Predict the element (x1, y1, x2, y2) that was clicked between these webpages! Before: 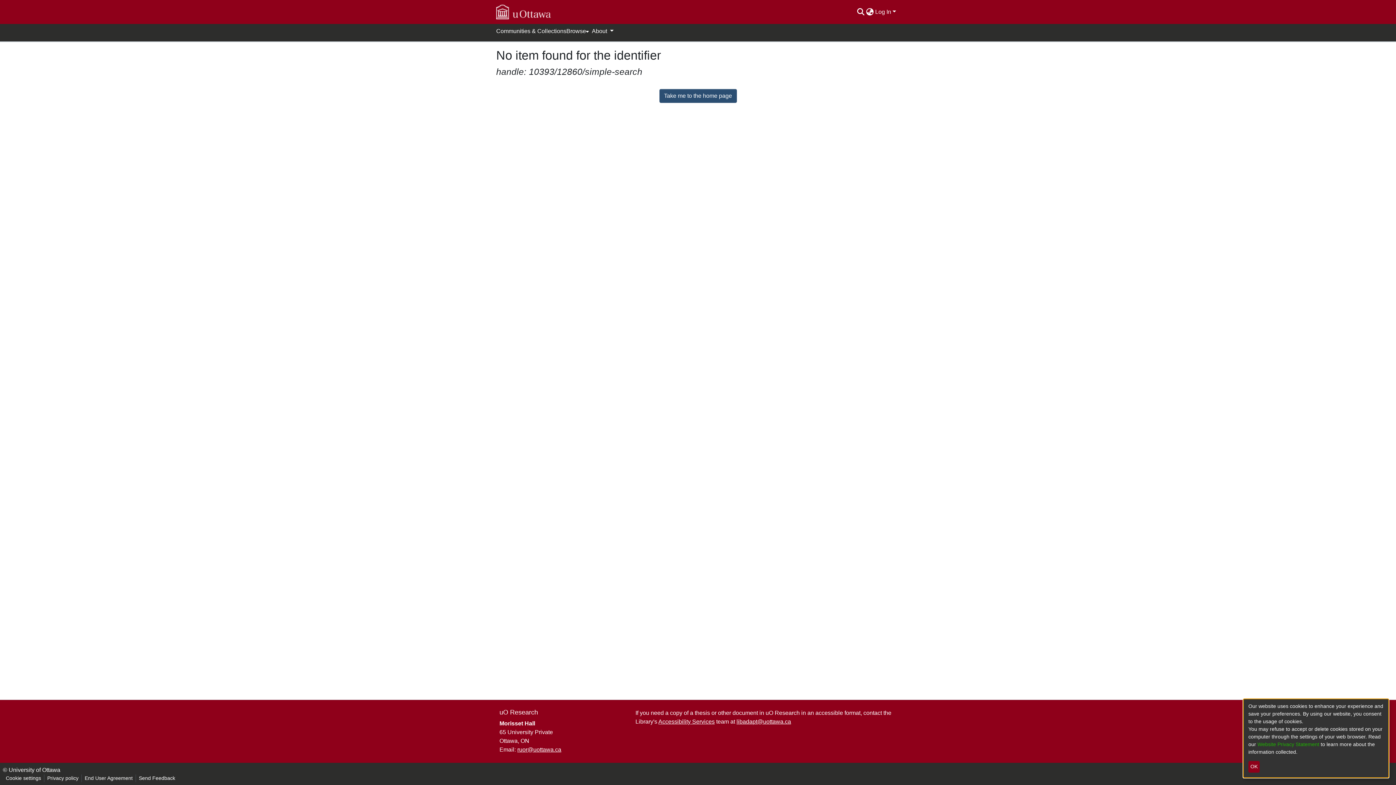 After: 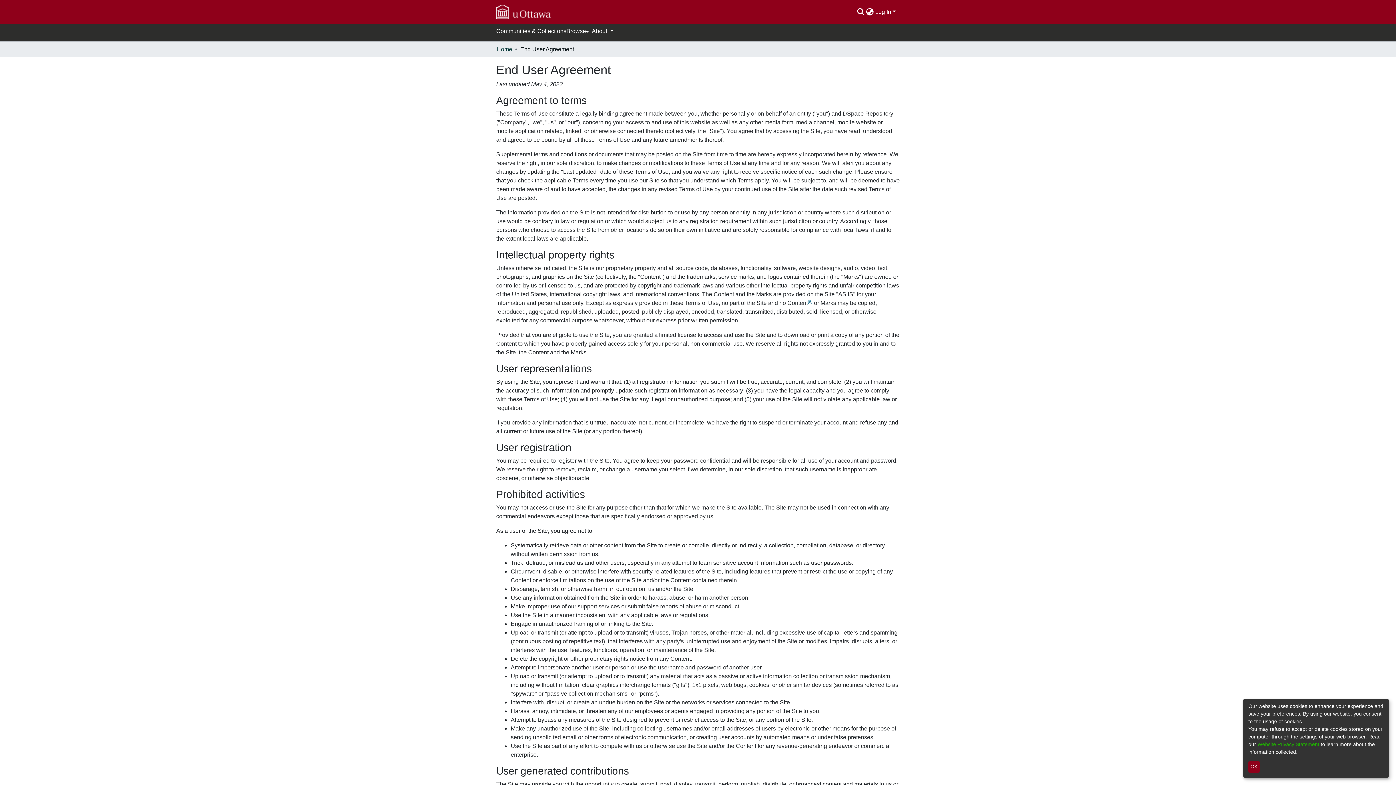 Action: bbox: (81, 774, 135, 782) label: End User Agreement